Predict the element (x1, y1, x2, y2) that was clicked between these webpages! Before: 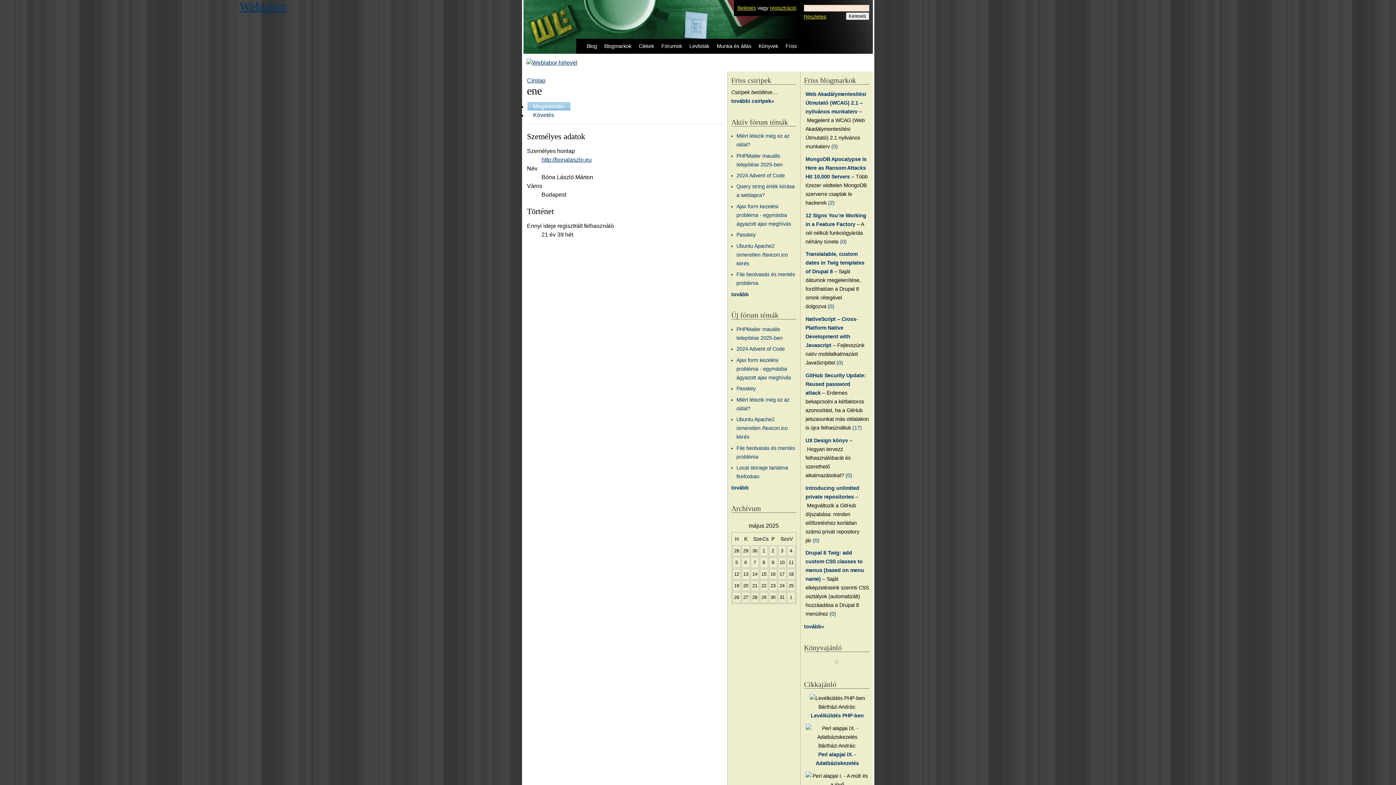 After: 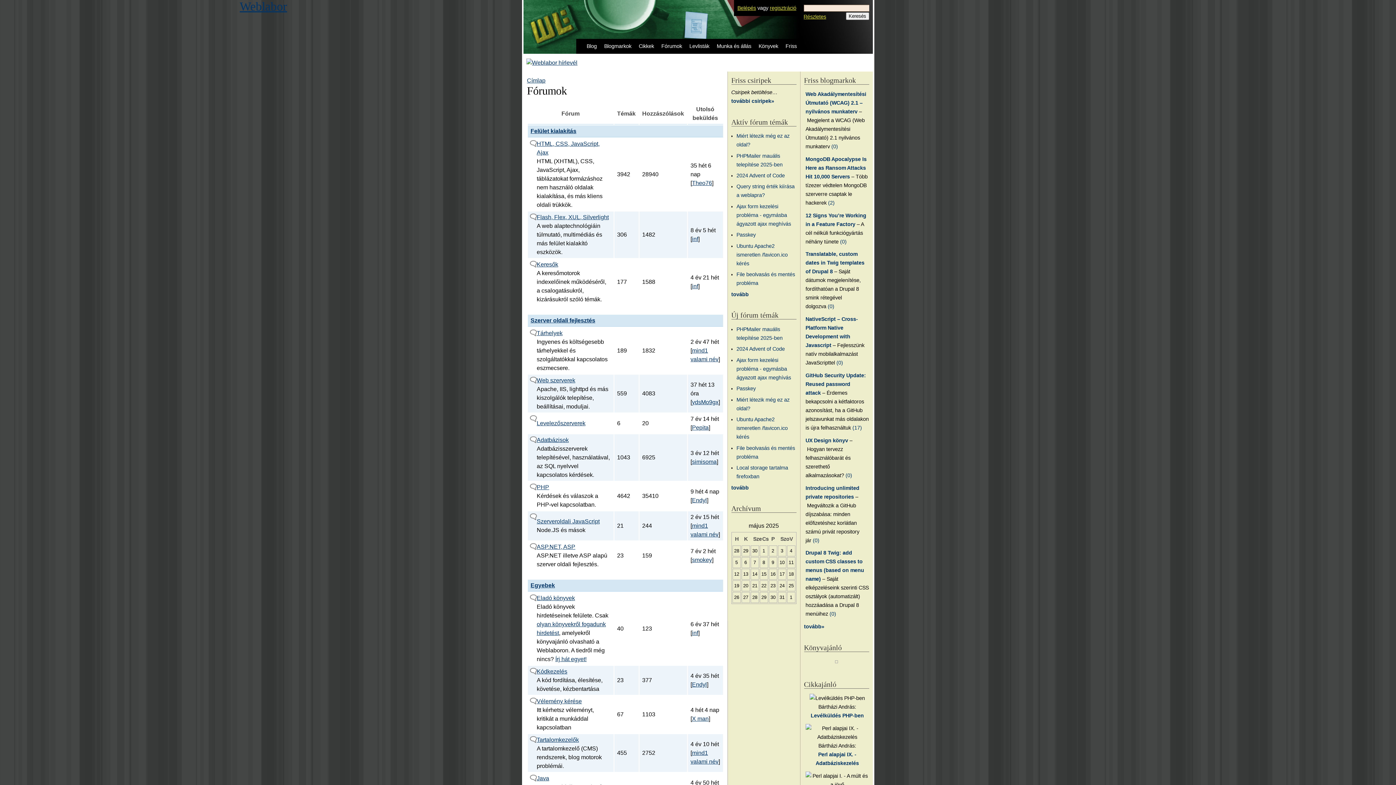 Action: bbox: (731, 291, 748, 297) label: tovább